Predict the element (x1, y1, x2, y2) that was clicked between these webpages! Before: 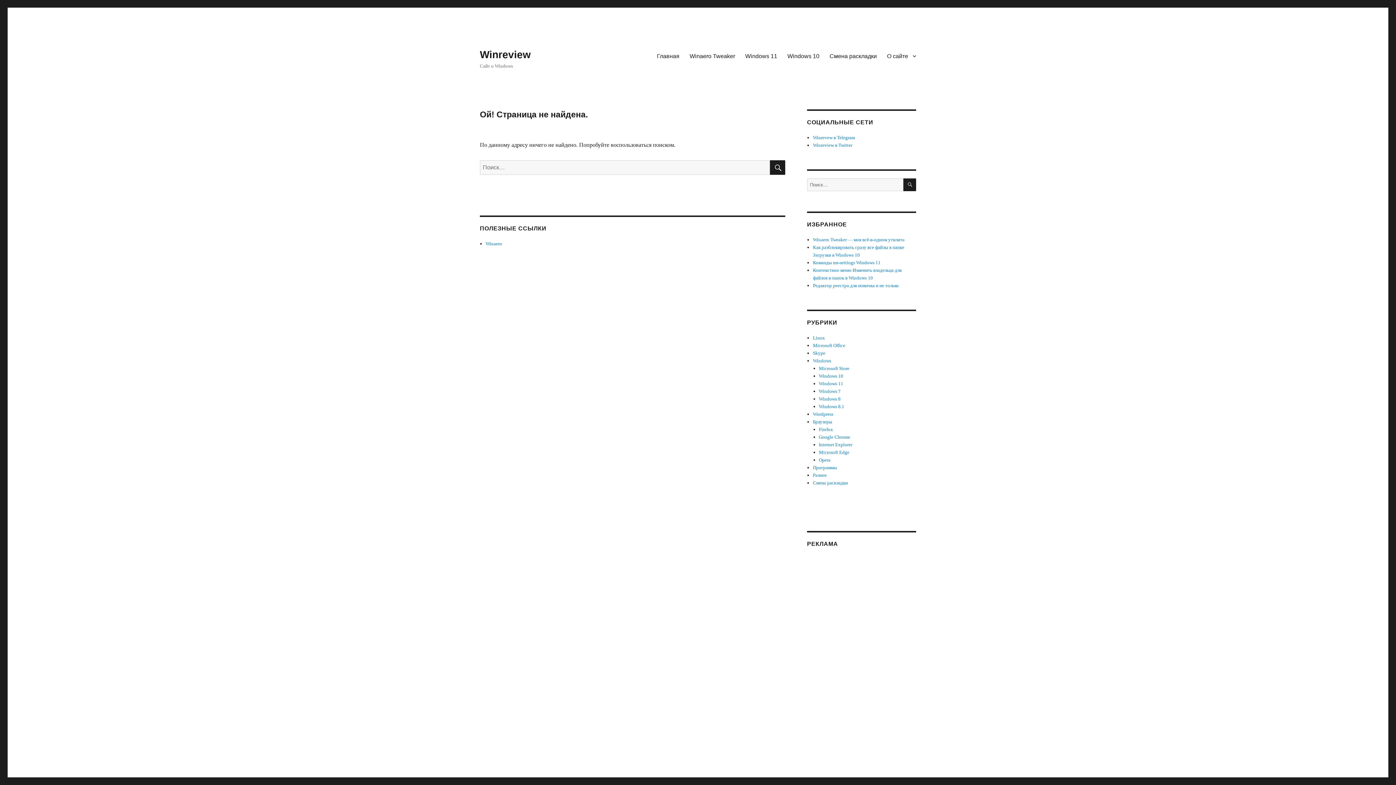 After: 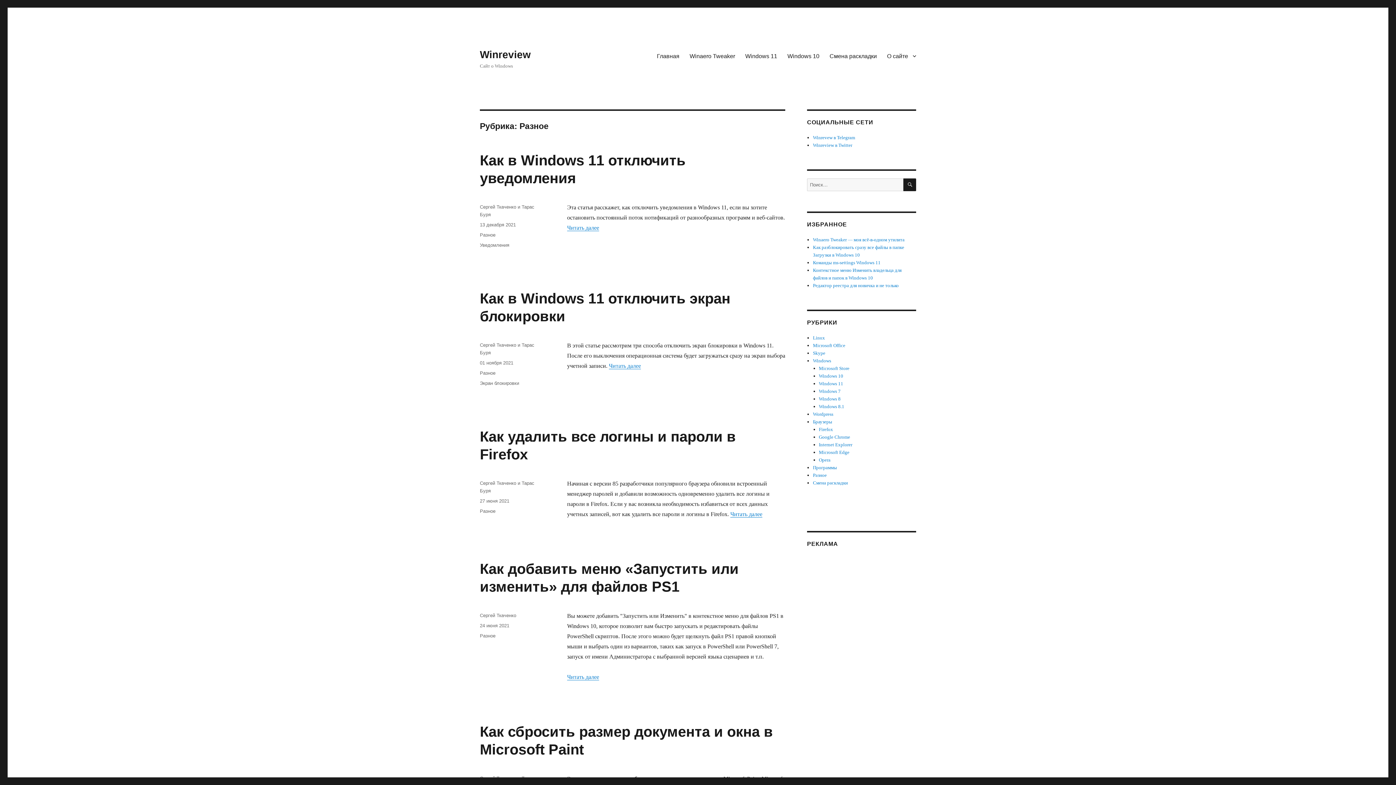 Action: label: Разное bbox: (813, 472, 827, 478)